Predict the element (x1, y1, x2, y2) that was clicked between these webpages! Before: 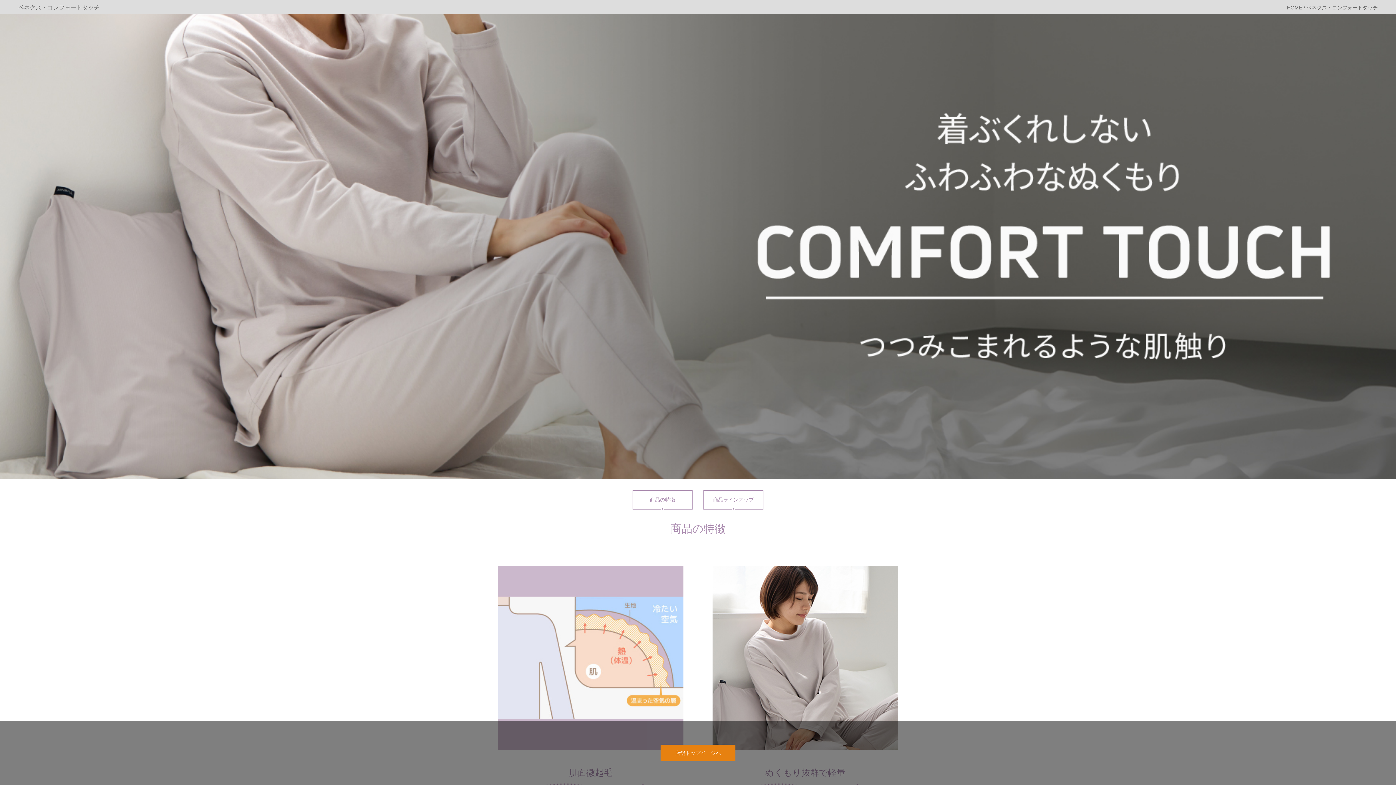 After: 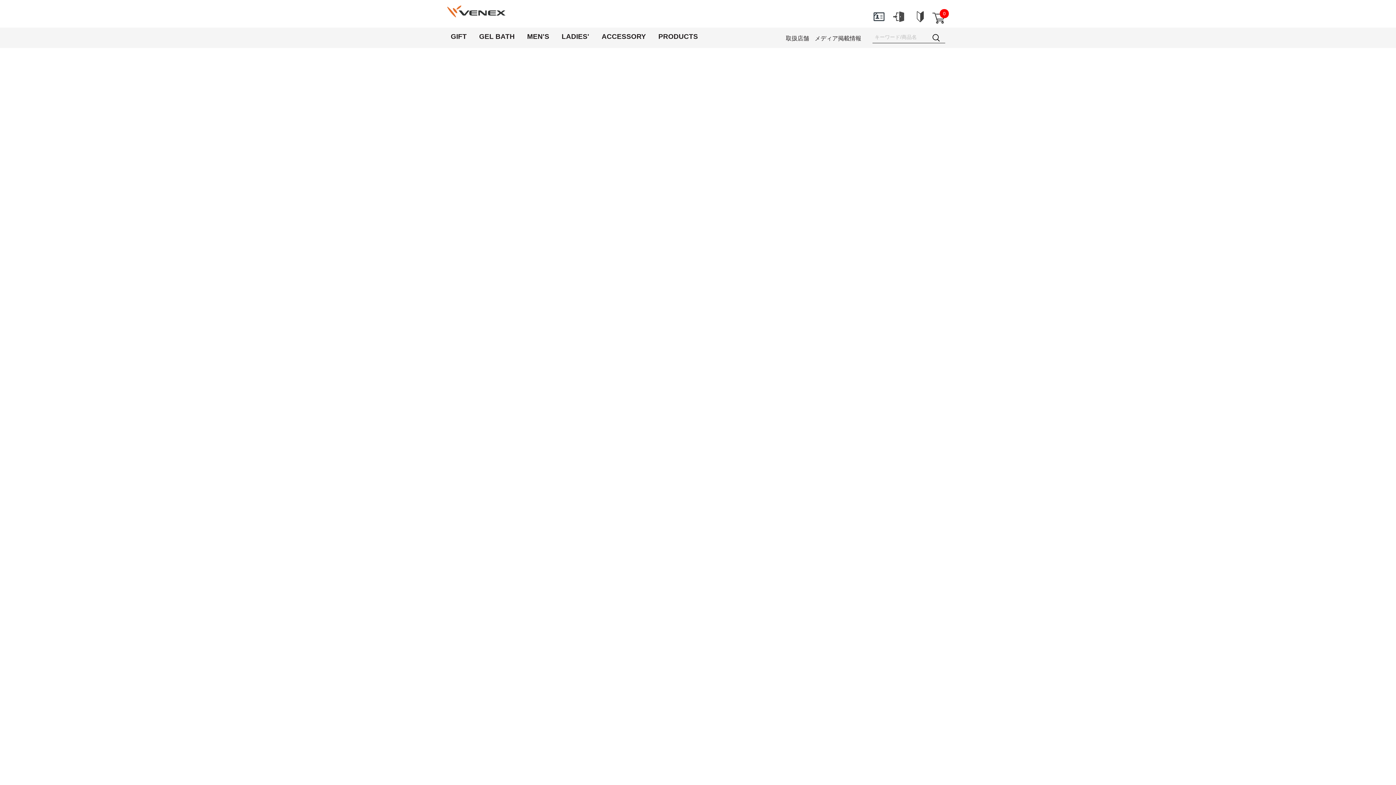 Action: bbox: (660, 745, 735, 761) label: 店舗トップページへ